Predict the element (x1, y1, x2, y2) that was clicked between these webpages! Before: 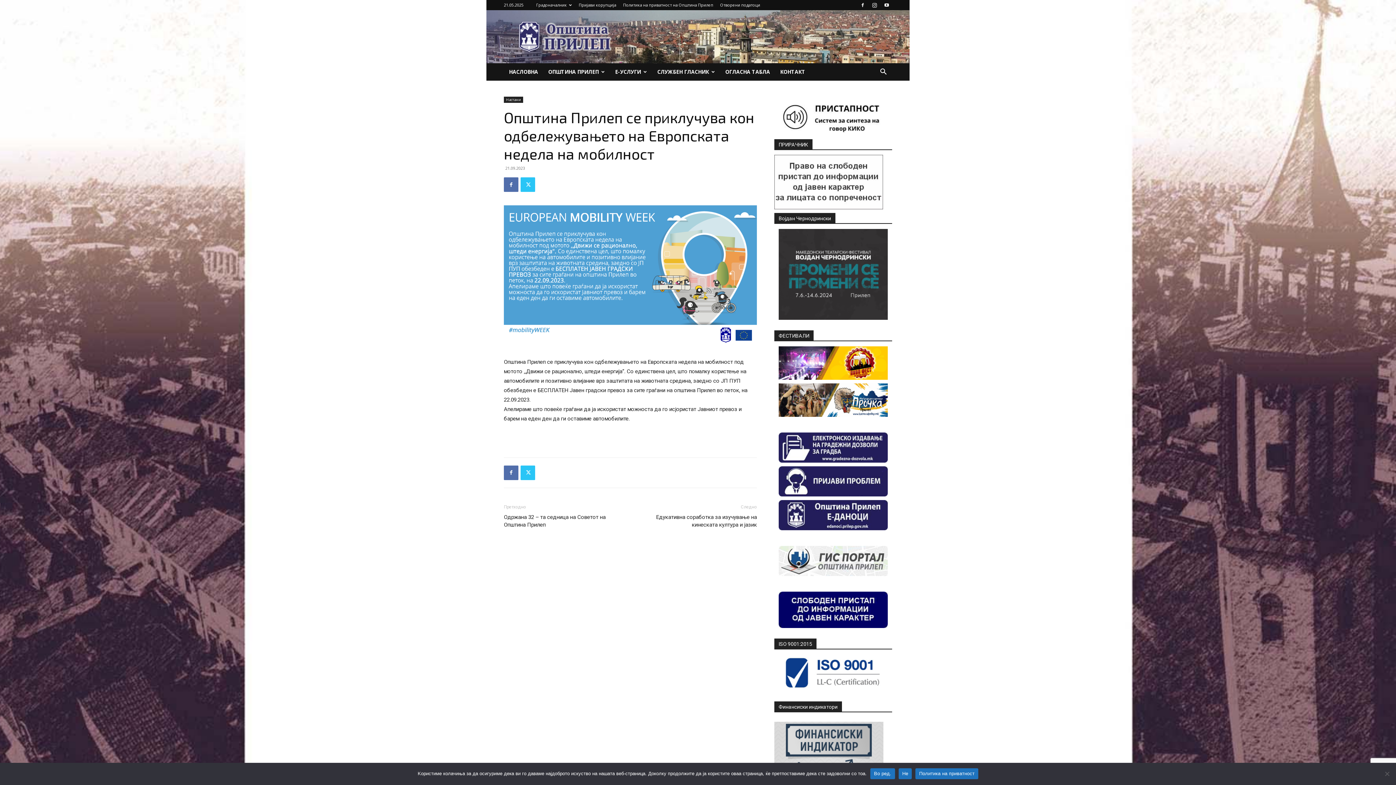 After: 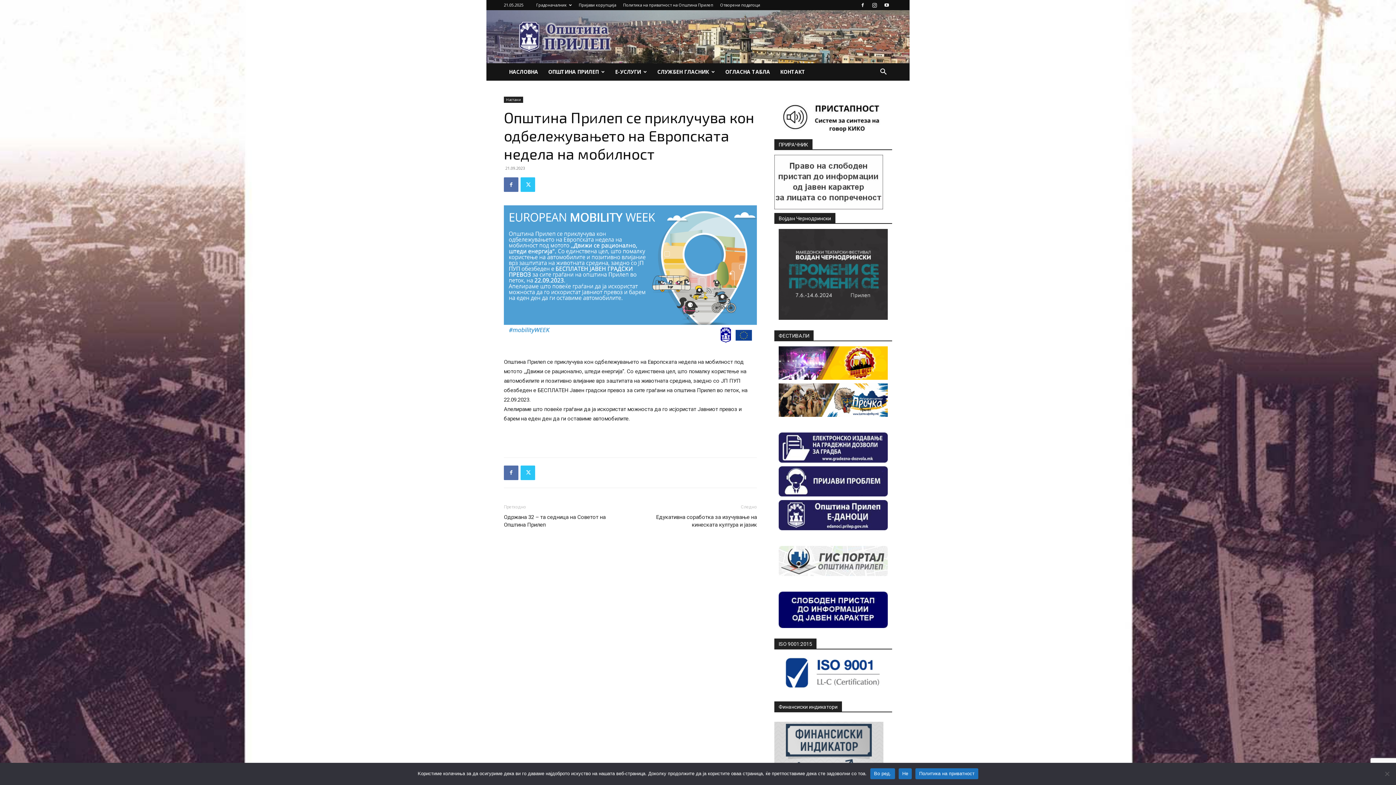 Action: bbox: (778, 685, 888, 692)